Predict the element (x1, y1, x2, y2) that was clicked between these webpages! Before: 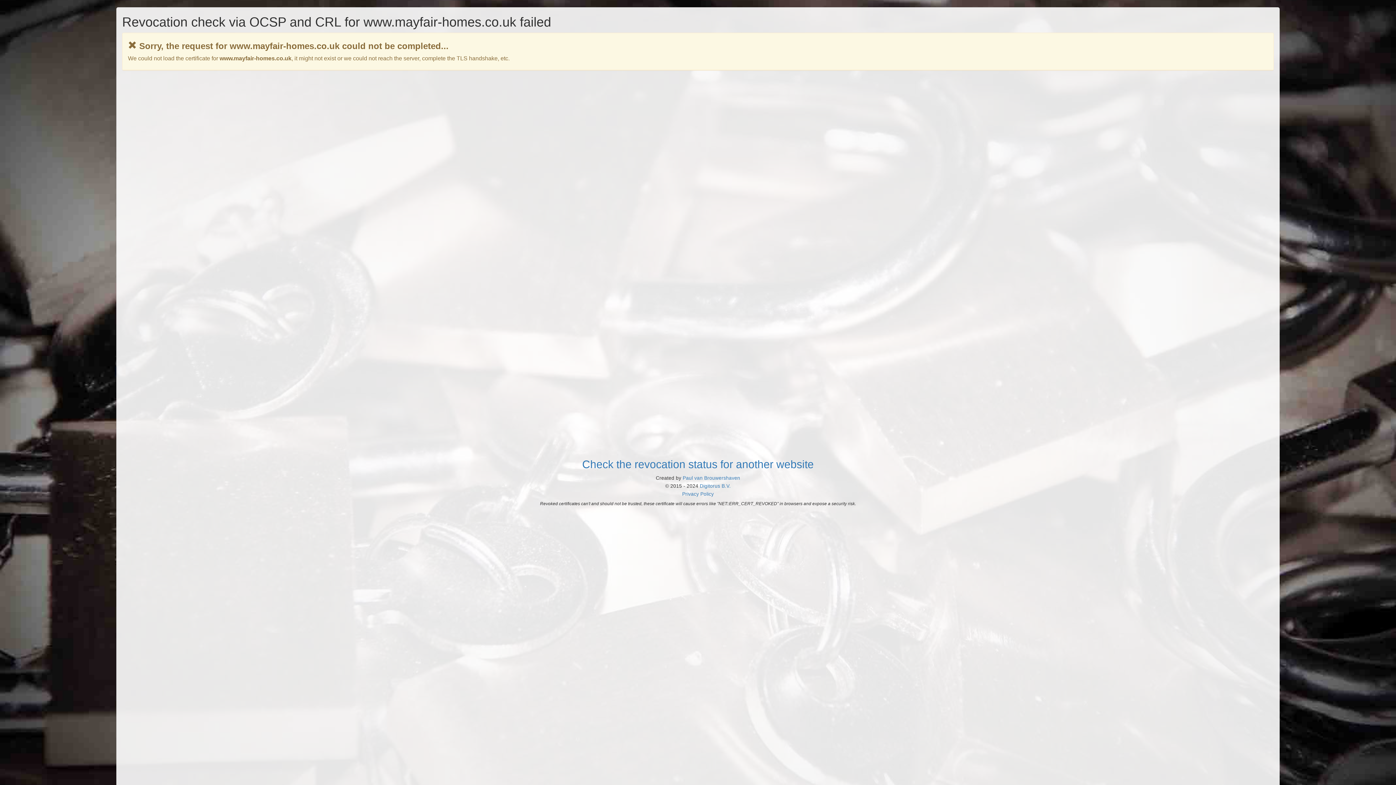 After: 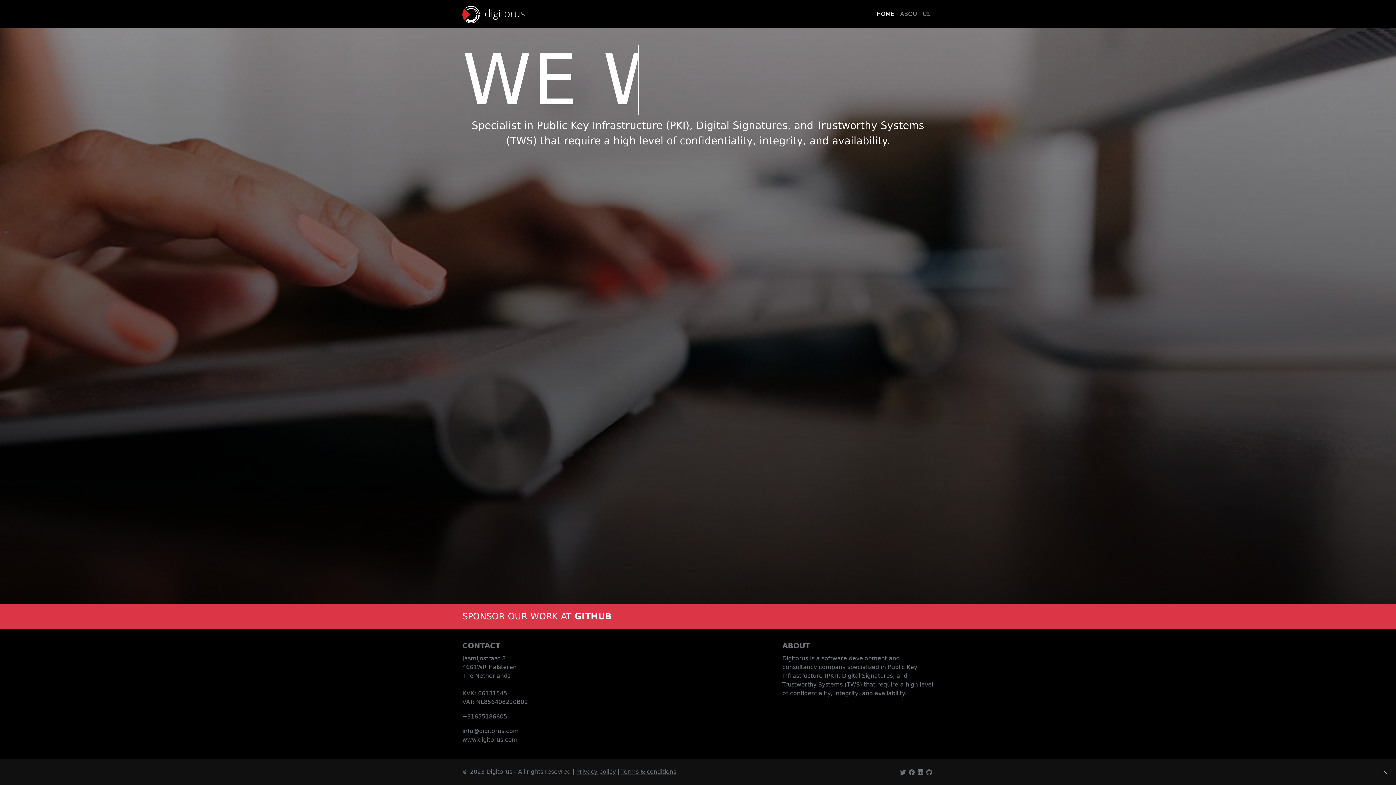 Action: label: Digitorus B.V. bbox: (700, 483, 730, 489)